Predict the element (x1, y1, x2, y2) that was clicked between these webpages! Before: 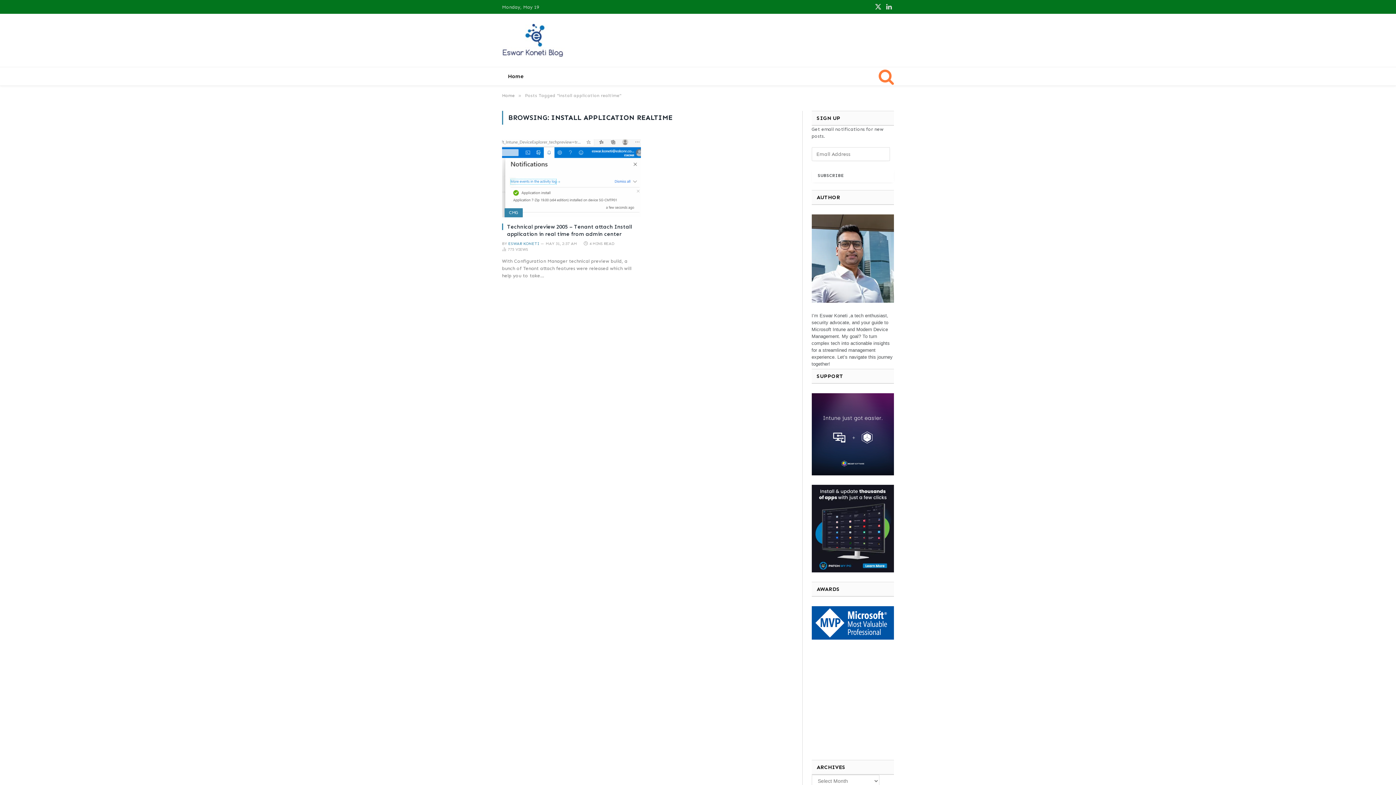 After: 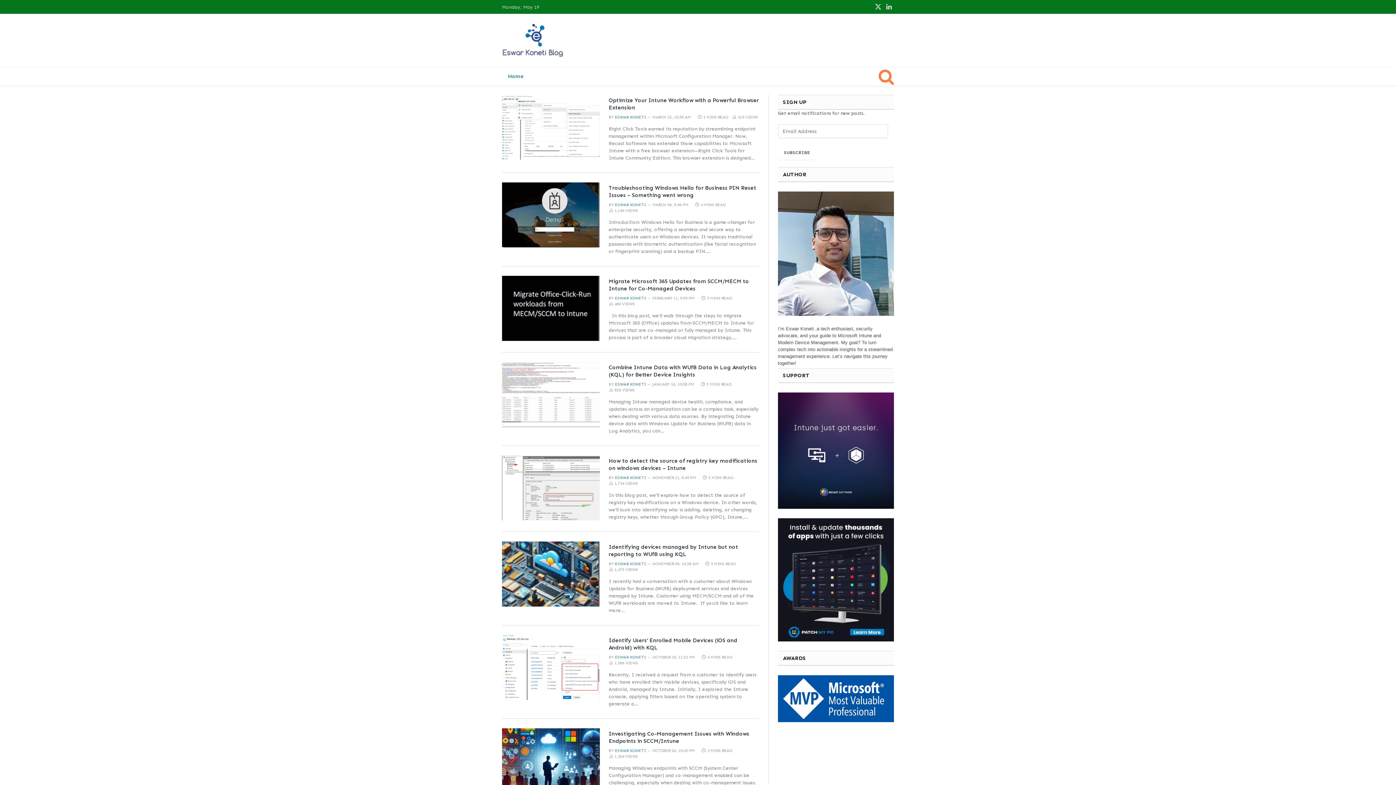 Action: bbox: (502, 93, 514, 98) label: Home